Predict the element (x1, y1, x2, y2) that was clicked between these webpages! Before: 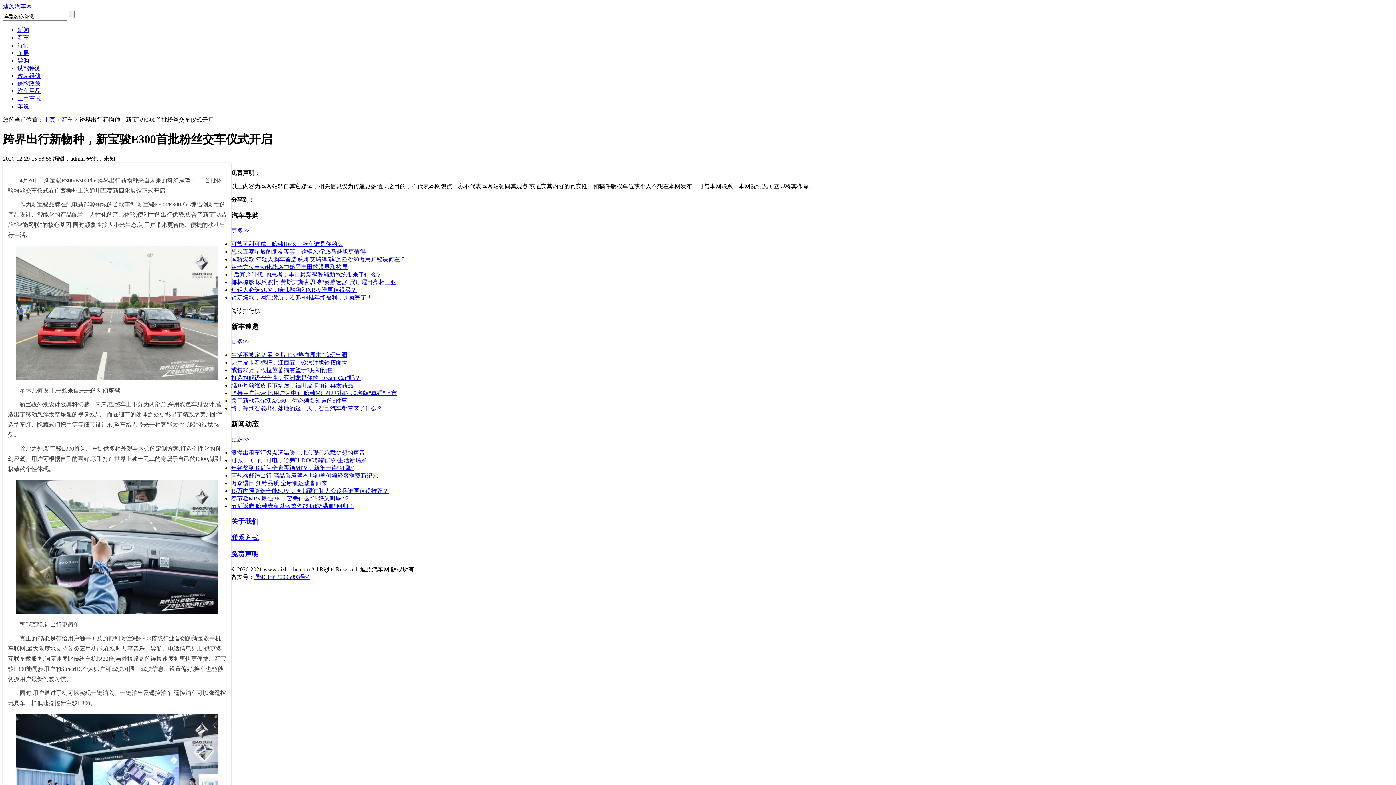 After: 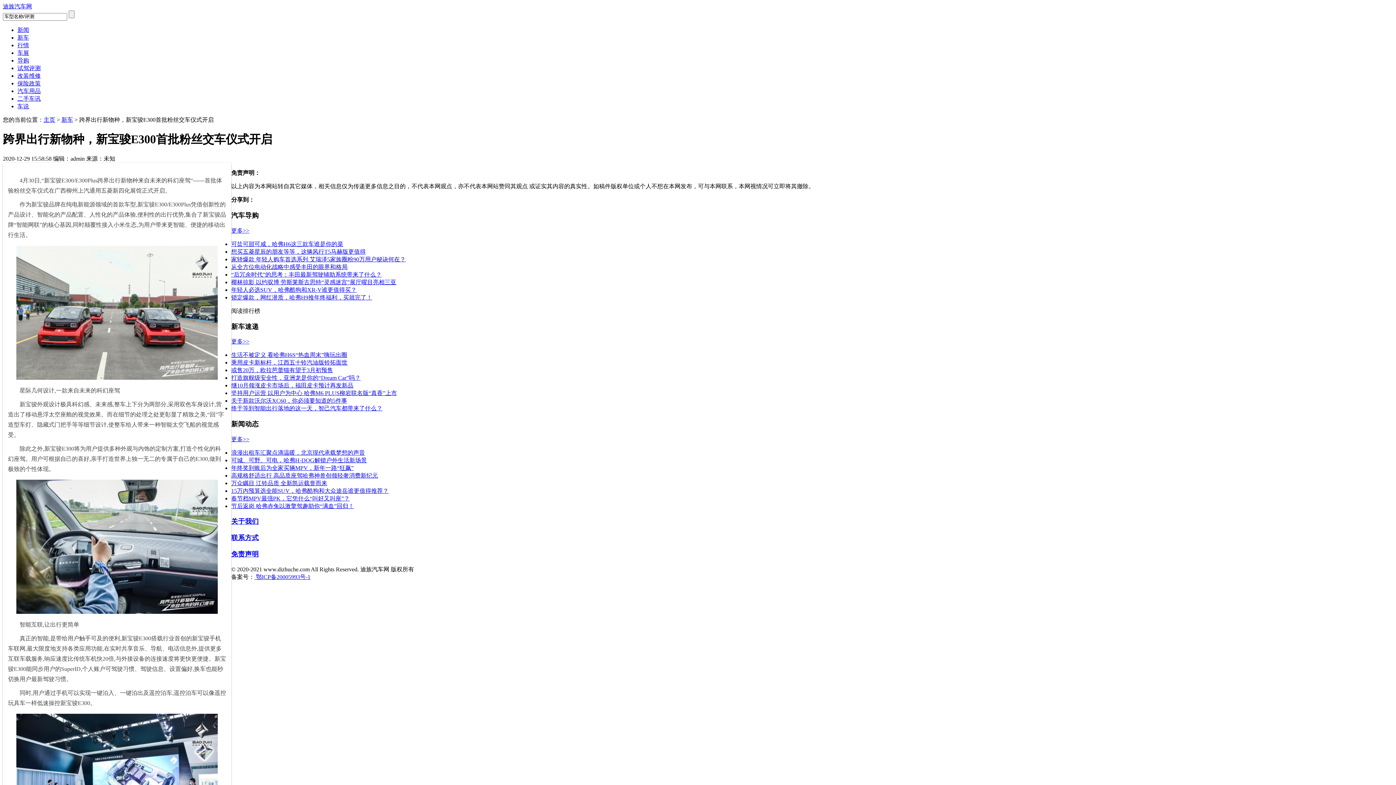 Action: label: 浪漫出租车汇聚点滴温暖，北京现代承载梦想的声音 bbox: (231, 449, 365, 455)